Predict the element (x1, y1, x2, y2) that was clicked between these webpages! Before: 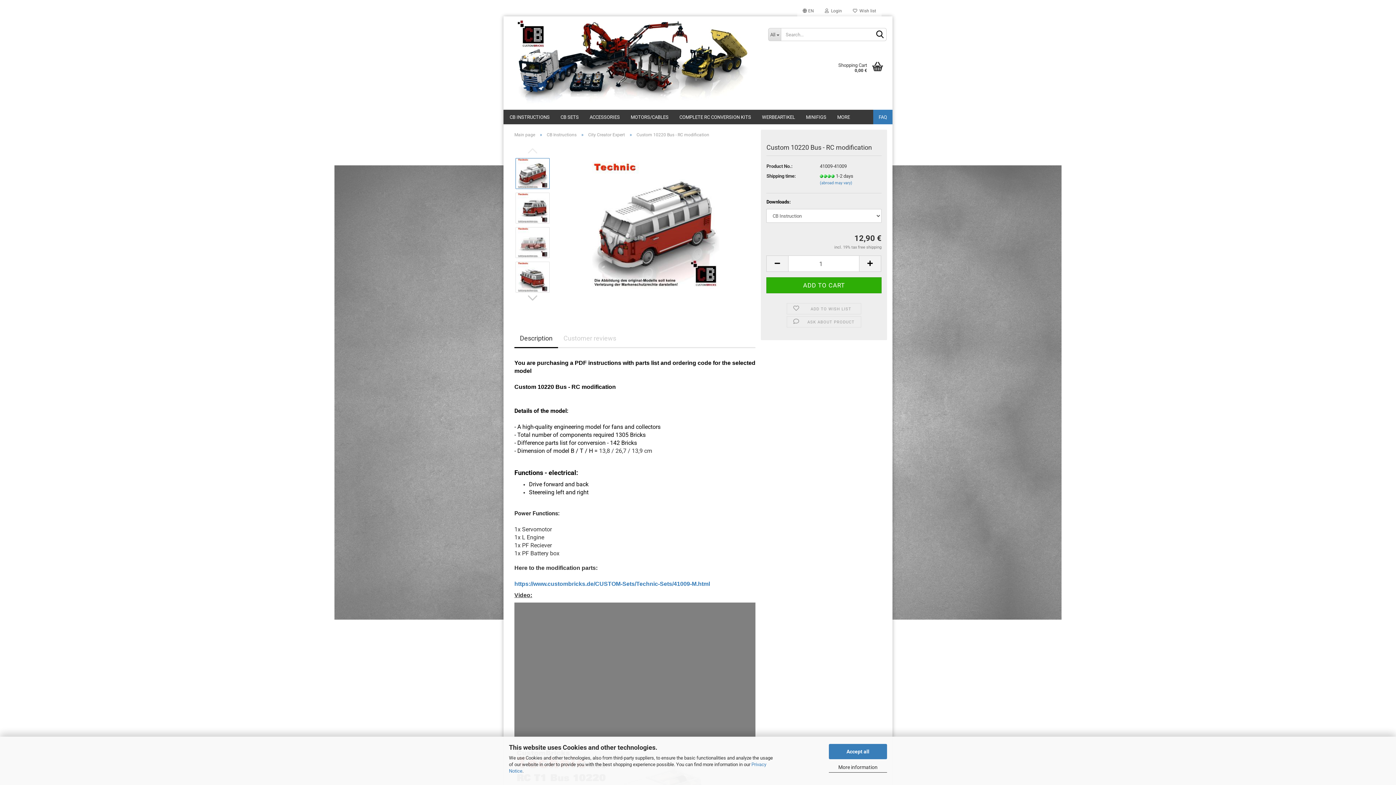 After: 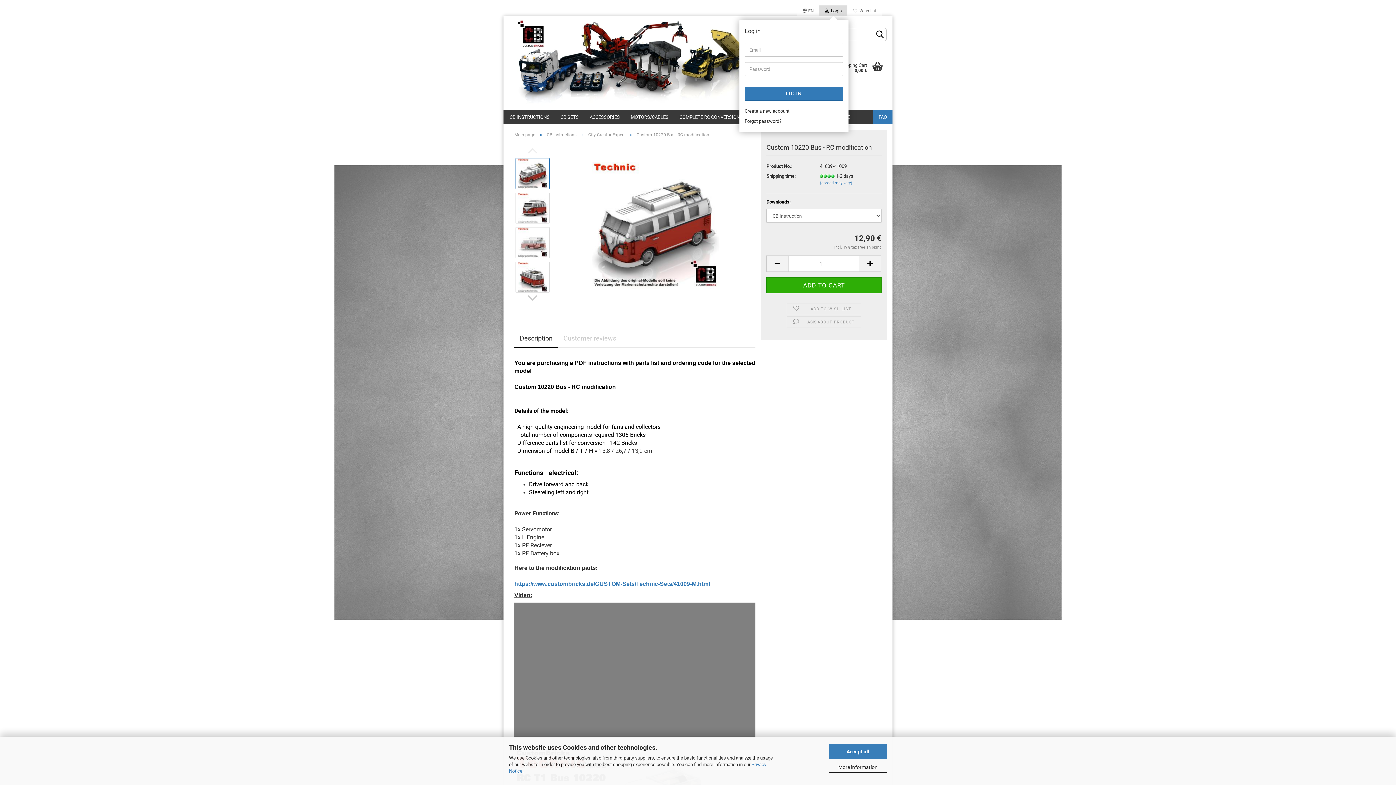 Action: label:   Login bbox: (819, 5, 847, 16)